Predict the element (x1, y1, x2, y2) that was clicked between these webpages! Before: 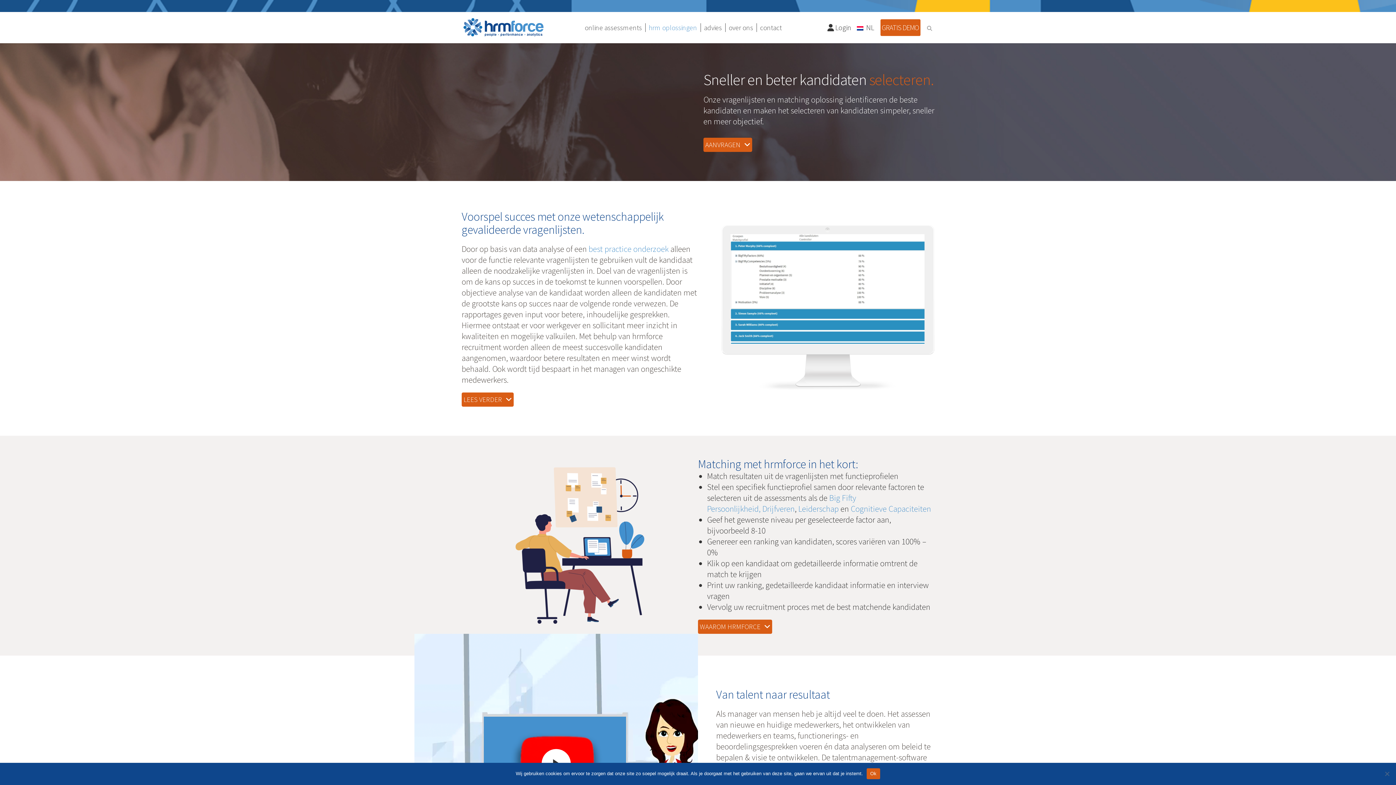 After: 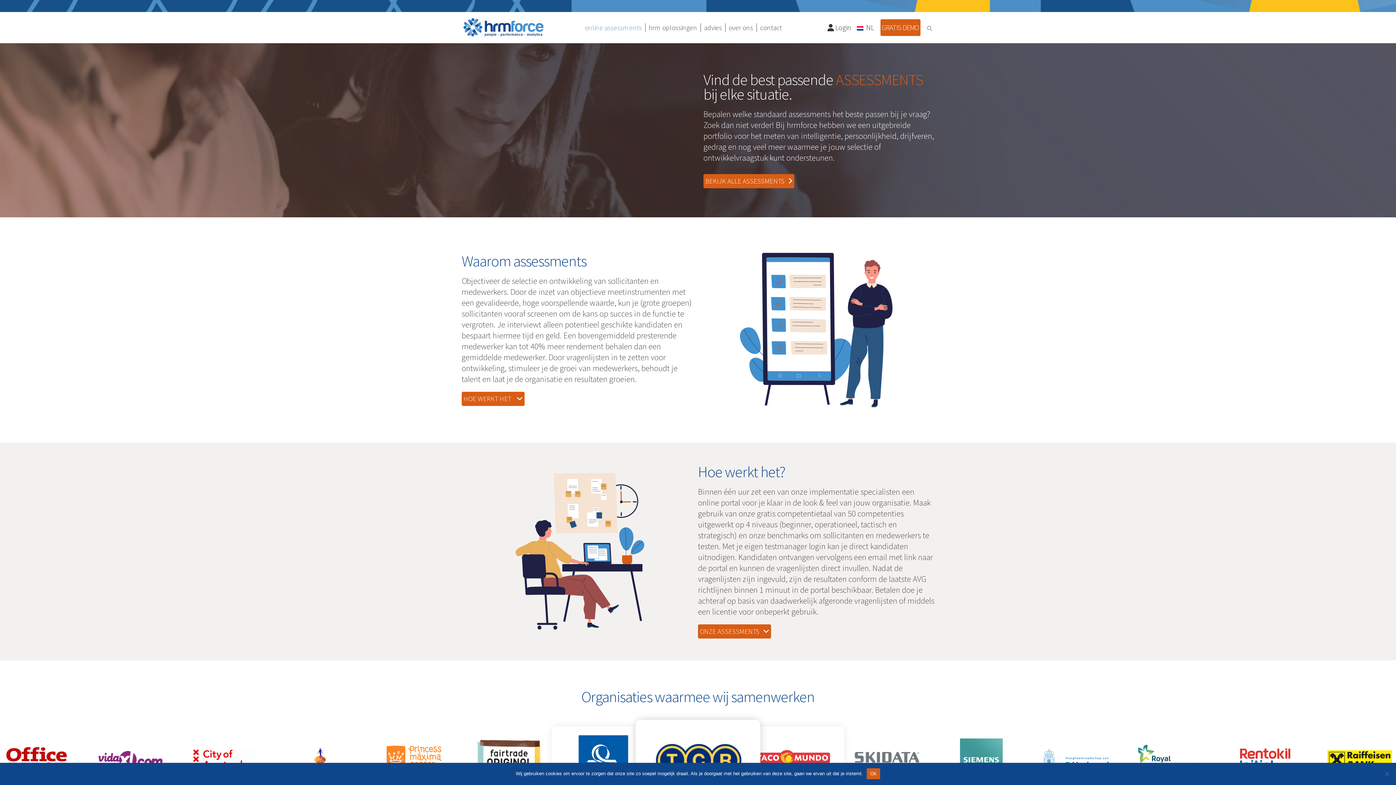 Action: bbox: (581, 12, 645, 43) label: online assessments